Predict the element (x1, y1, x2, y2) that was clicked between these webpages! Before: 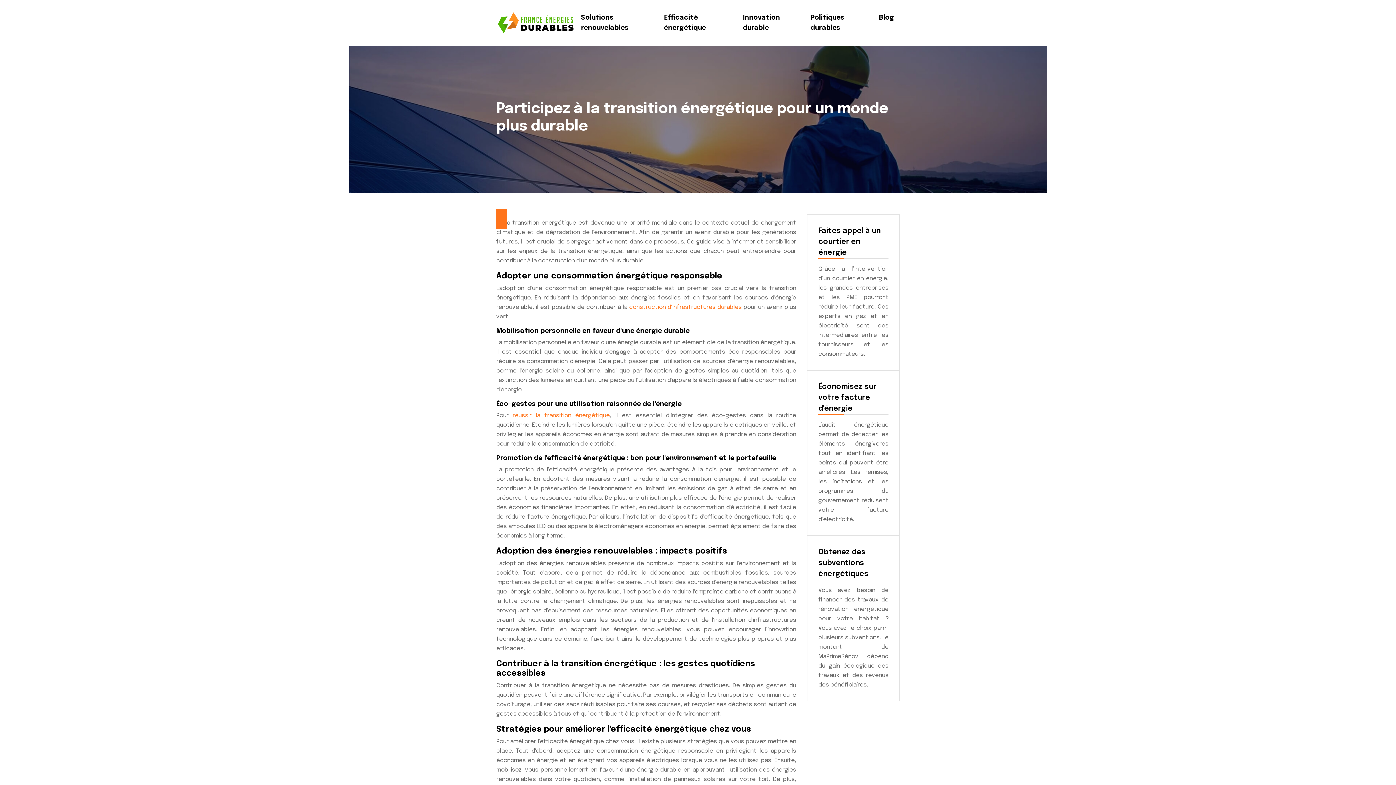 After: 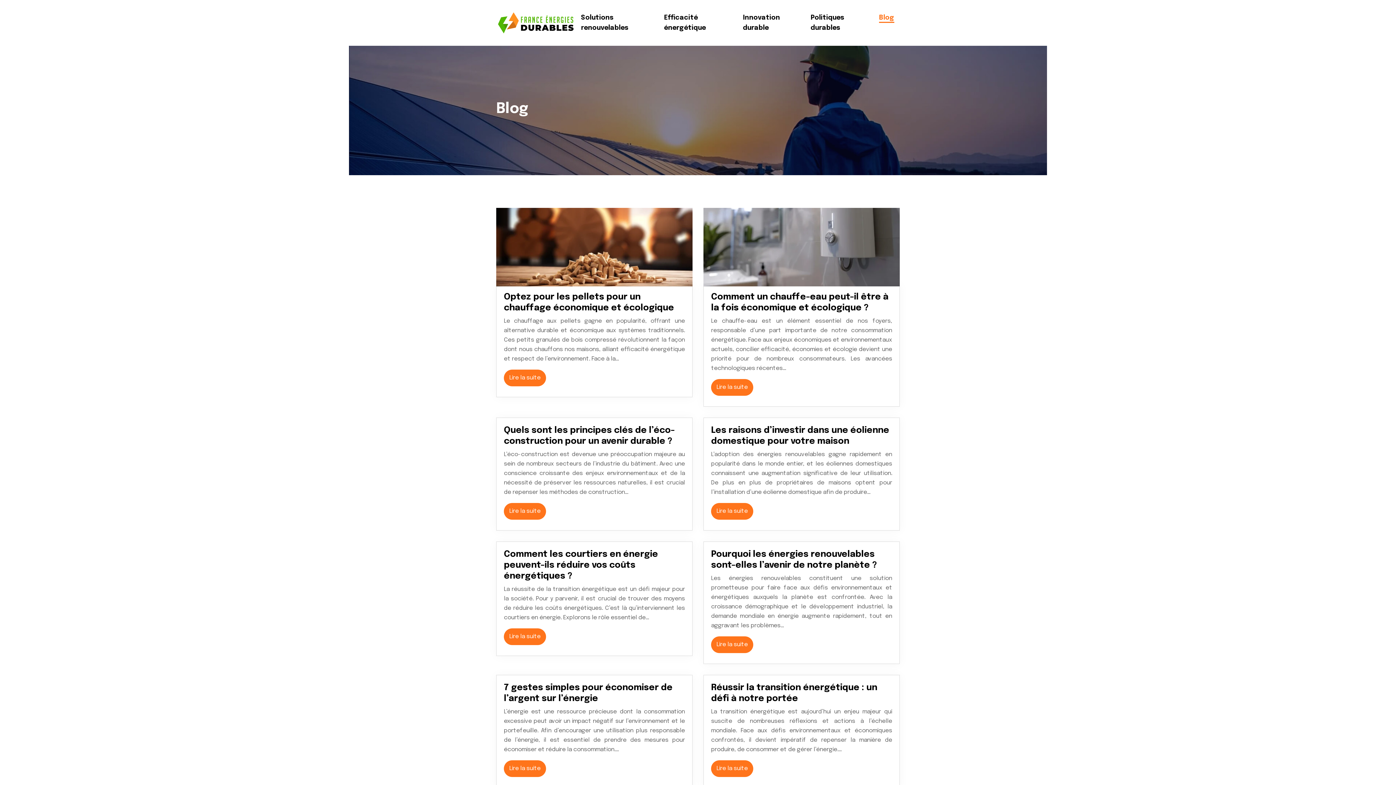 Action: label: Blog bbox: (879, 12, 894, 22)